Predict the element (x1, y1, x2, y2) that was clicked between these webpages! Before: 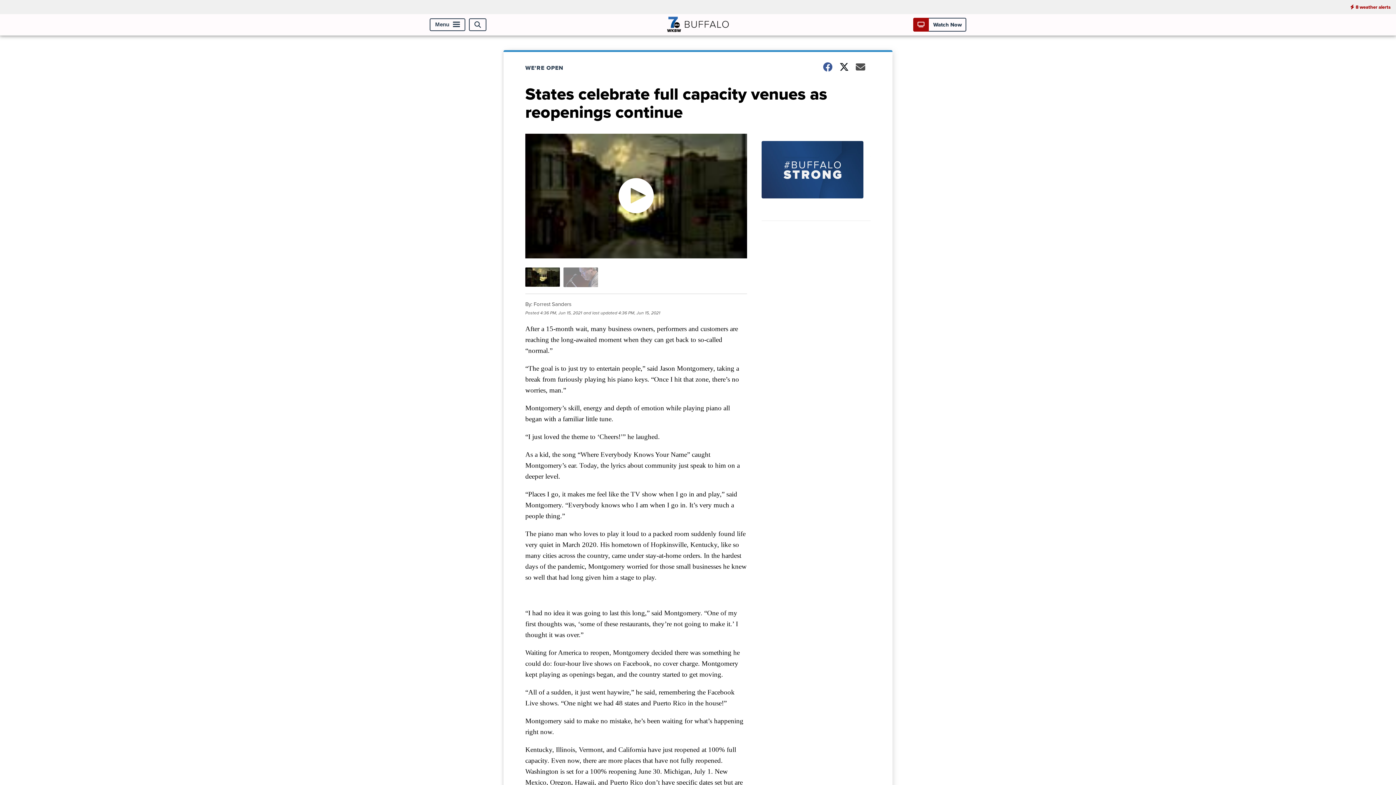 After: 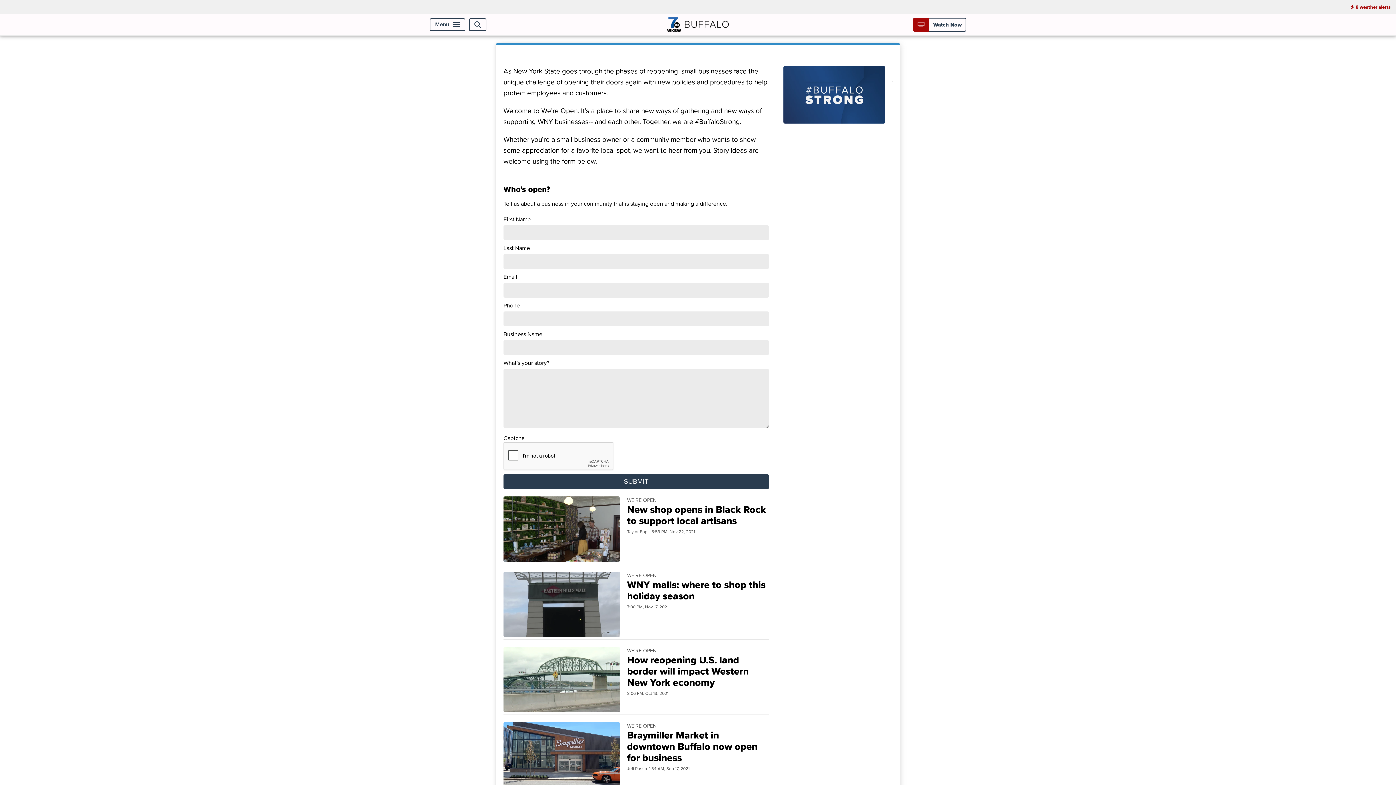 Action: label: WE'RE OPEN bbox: (525, 63, 572, 72)